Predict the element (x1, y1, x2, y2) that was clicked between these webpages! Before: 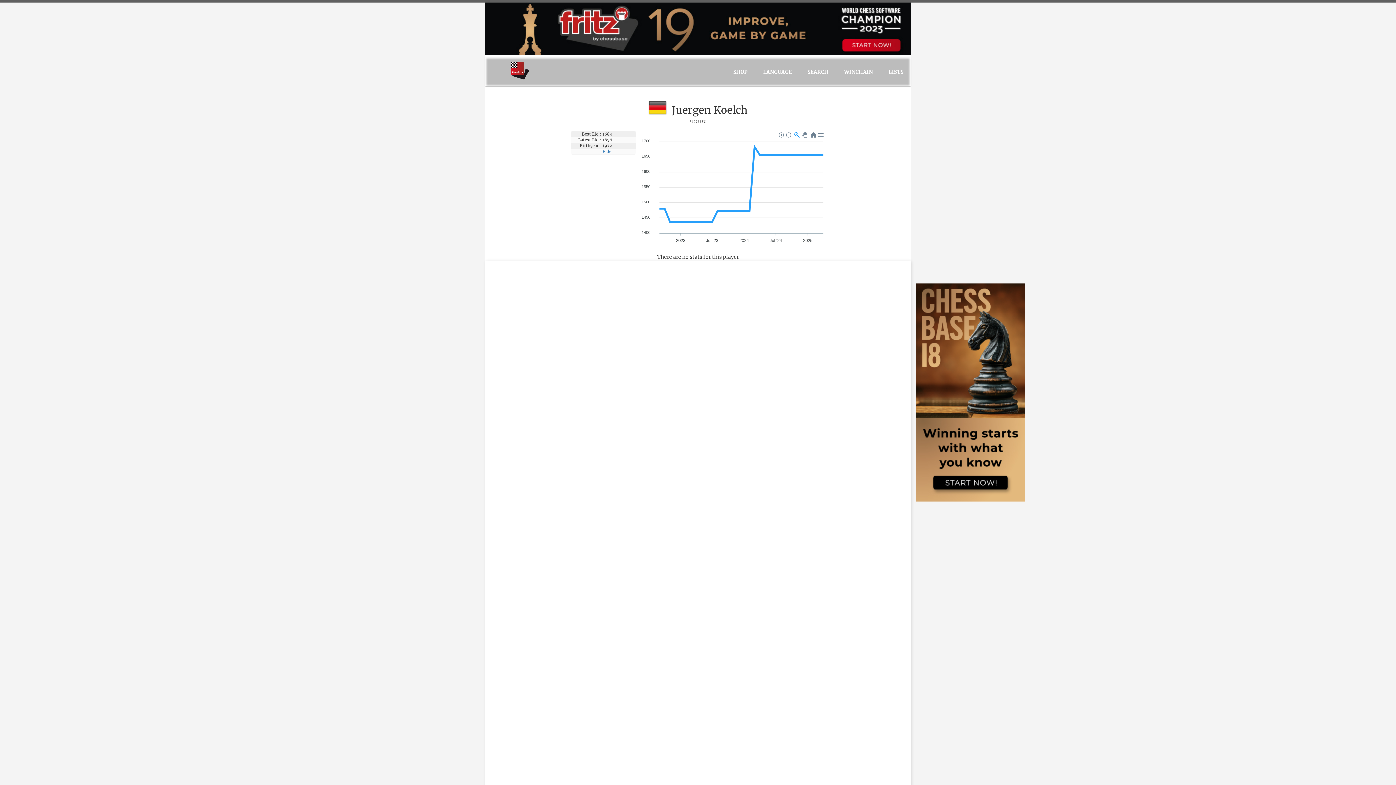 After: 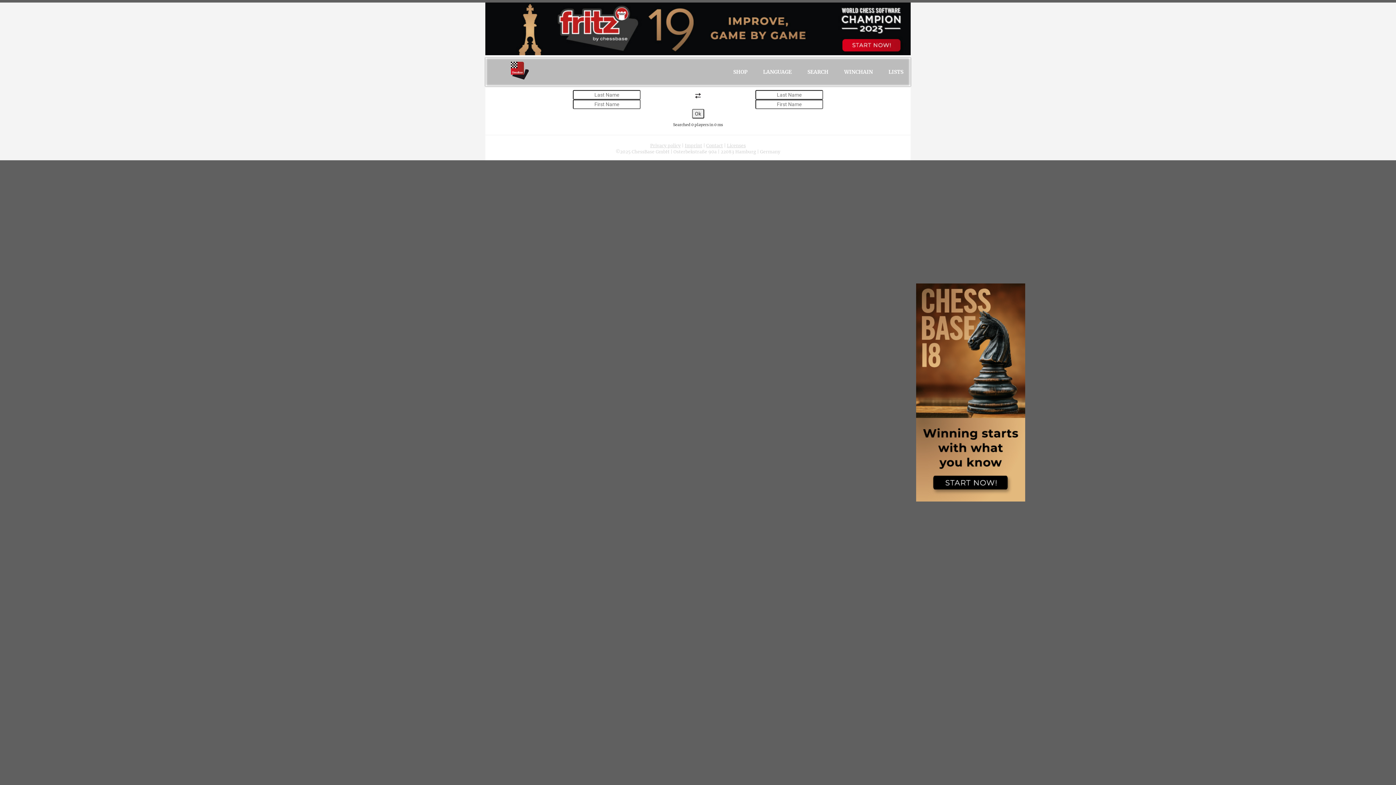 Action: label: WINCHAIN bbox: (837, 57, 880, 86)